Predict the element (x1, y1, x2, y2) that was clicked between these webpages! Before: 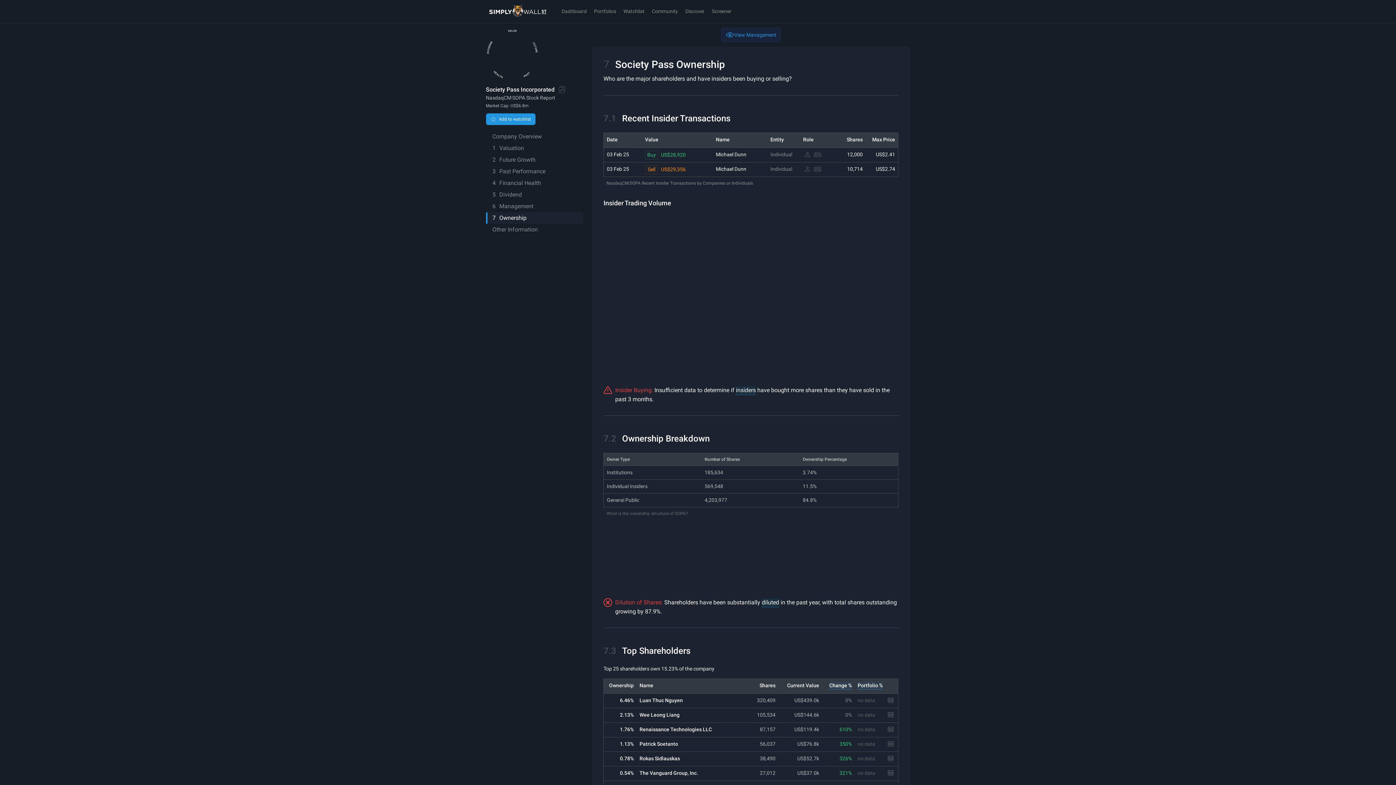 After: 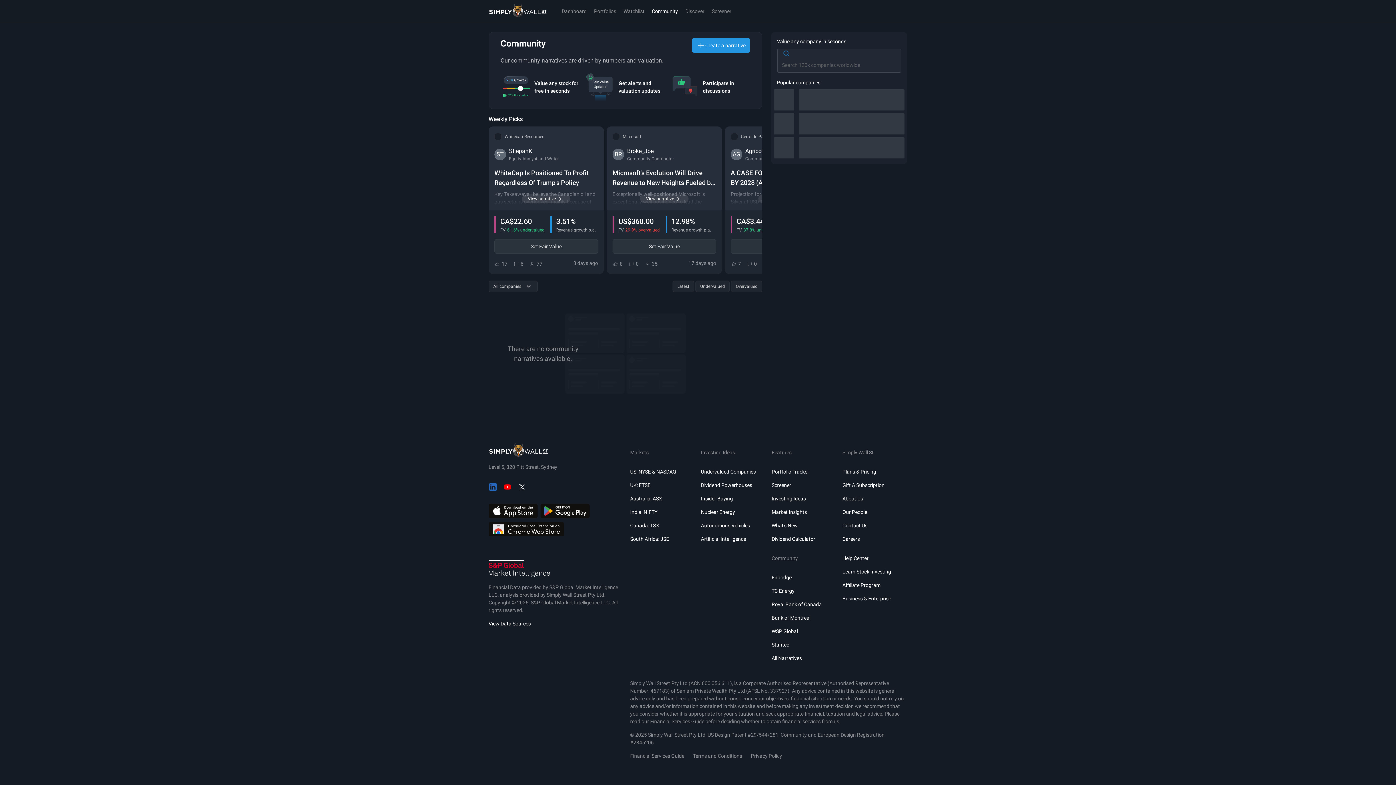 Action: label: Community bbox: (648, 0, 681, 23)